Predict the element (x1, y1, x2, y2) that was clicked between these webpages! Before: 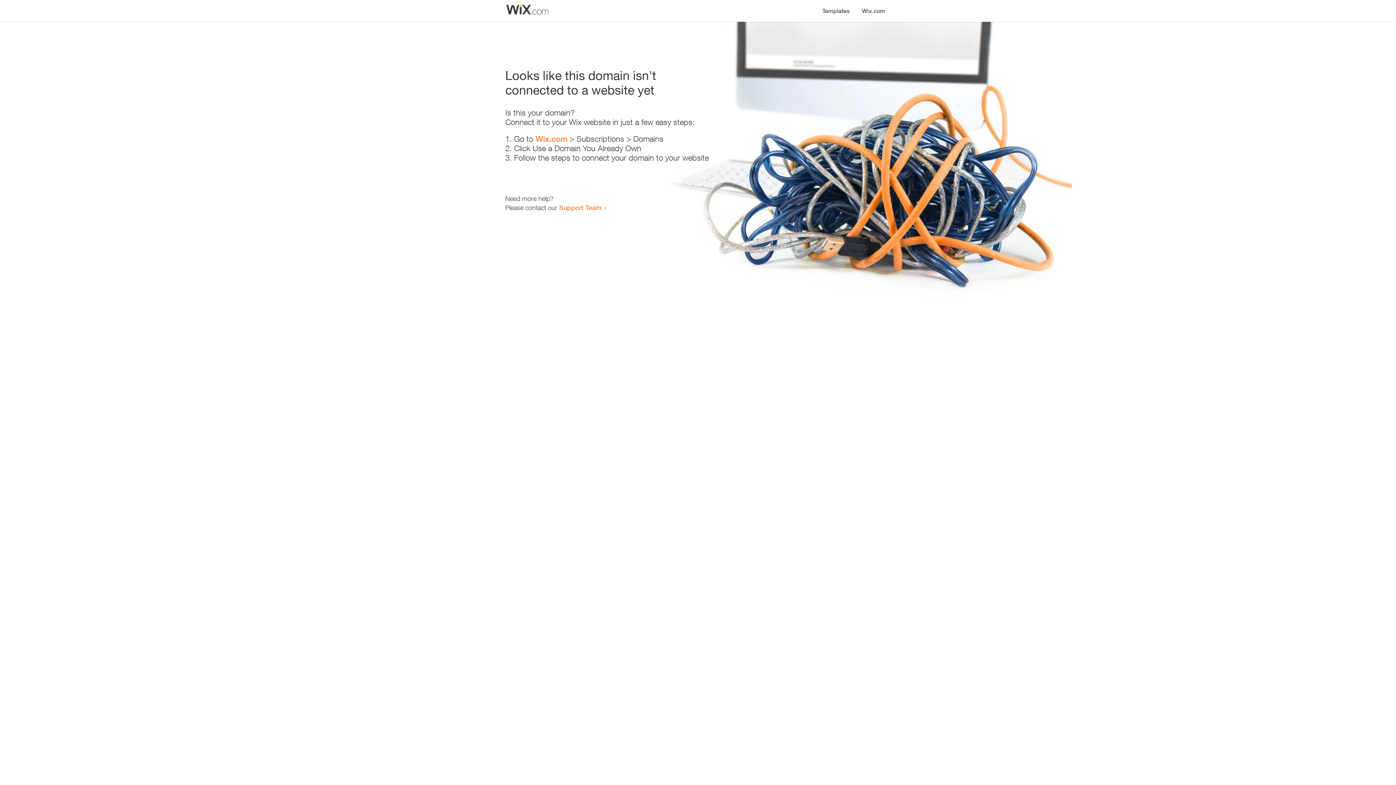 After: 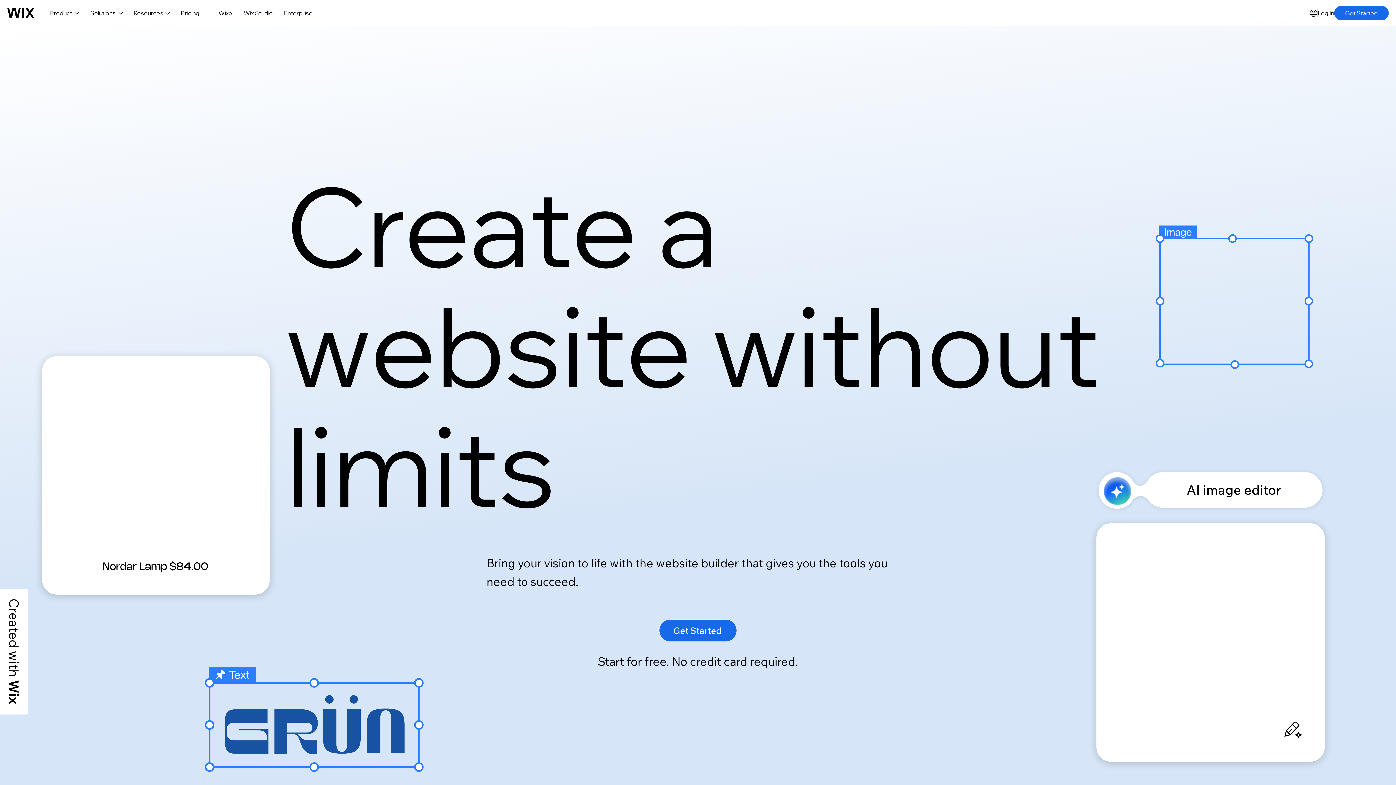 Action: label: Wix.com bbox: (856, 0, 890, 14)